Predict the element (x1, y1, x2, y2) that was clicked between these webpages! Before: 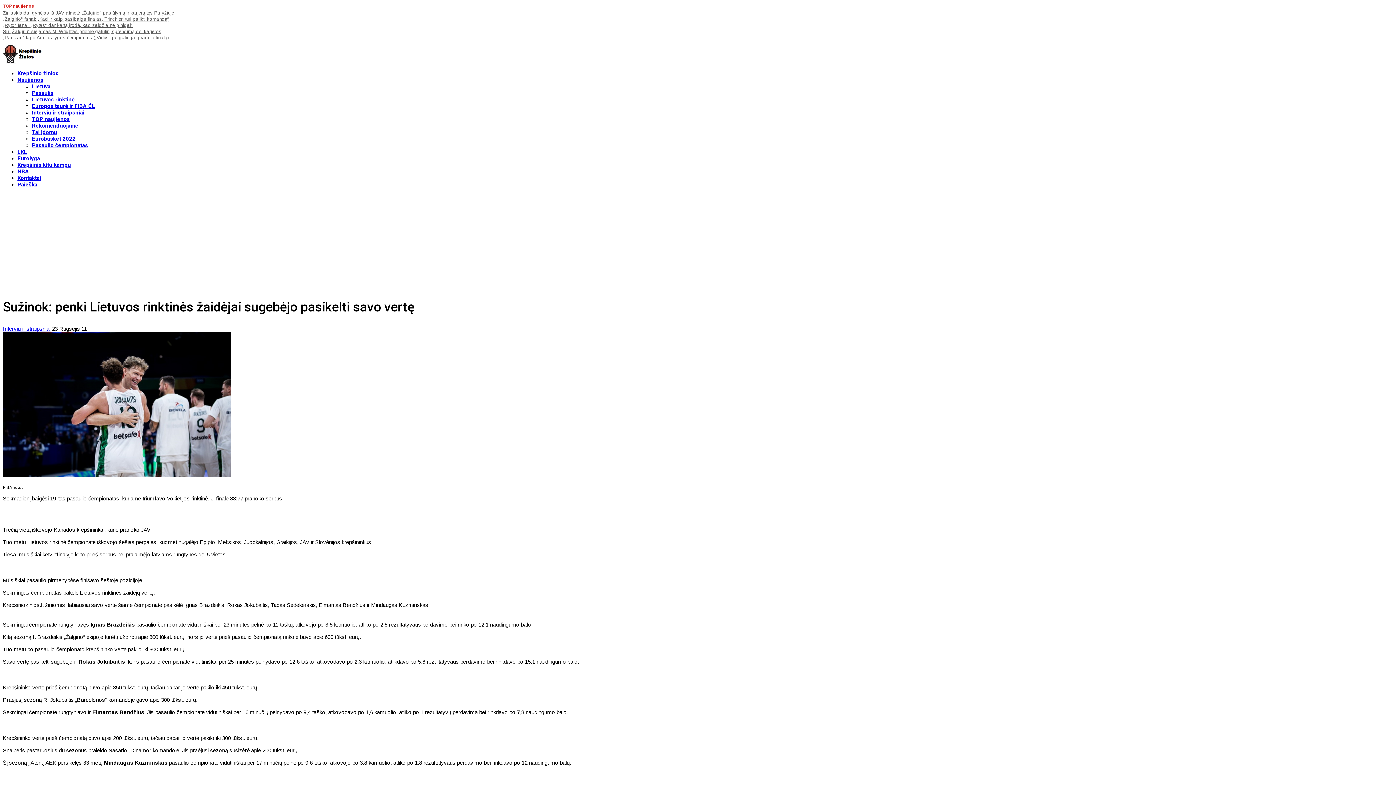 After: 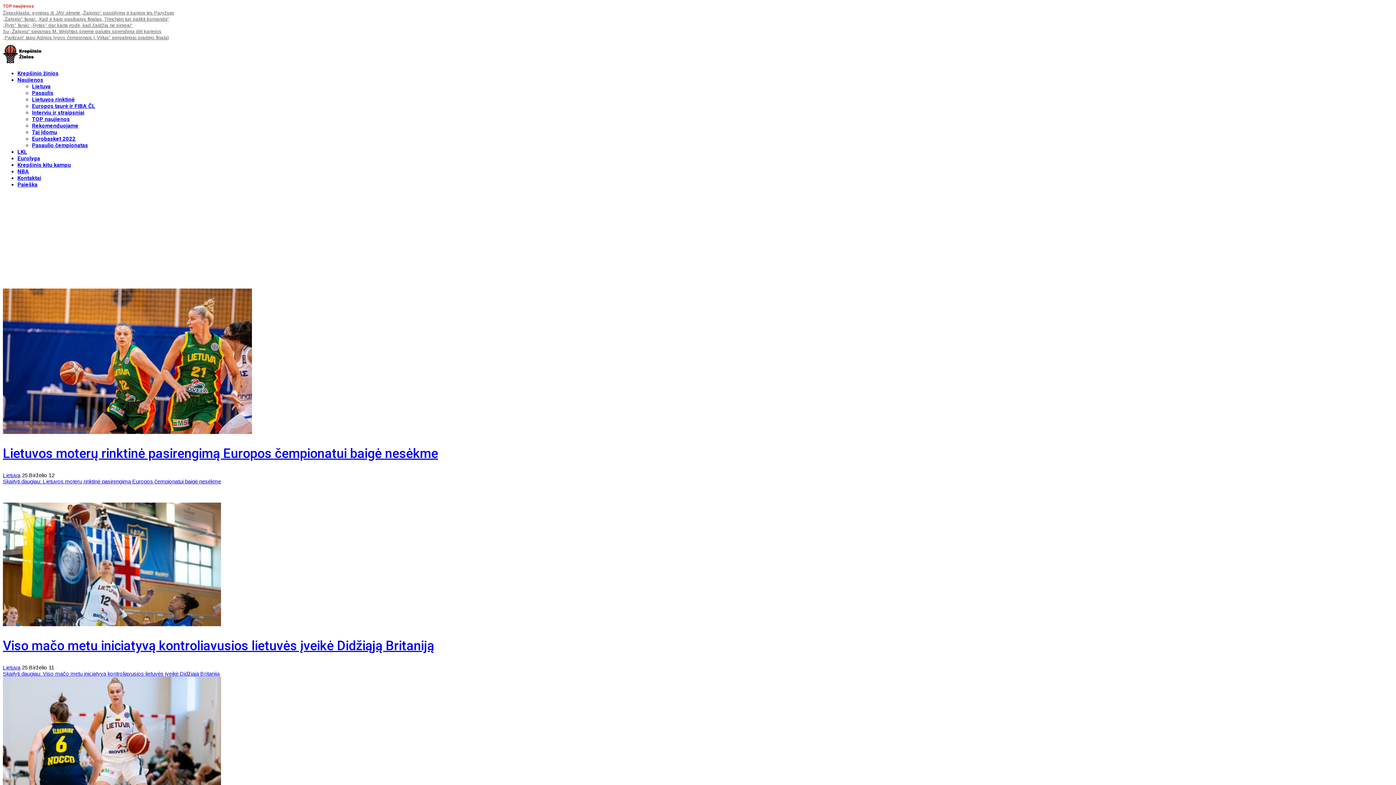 Action: bbox: (32, 83, 50, 89) label: Lietuva